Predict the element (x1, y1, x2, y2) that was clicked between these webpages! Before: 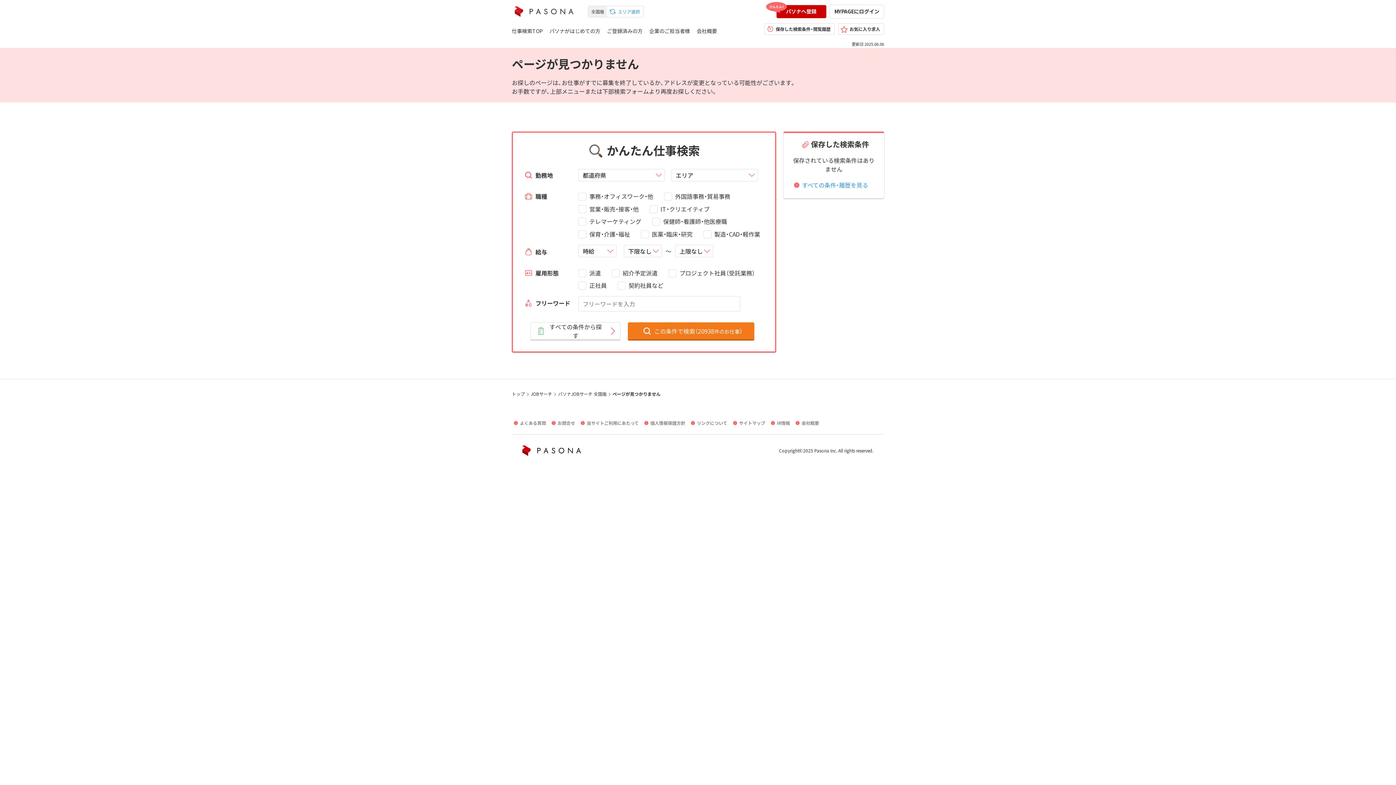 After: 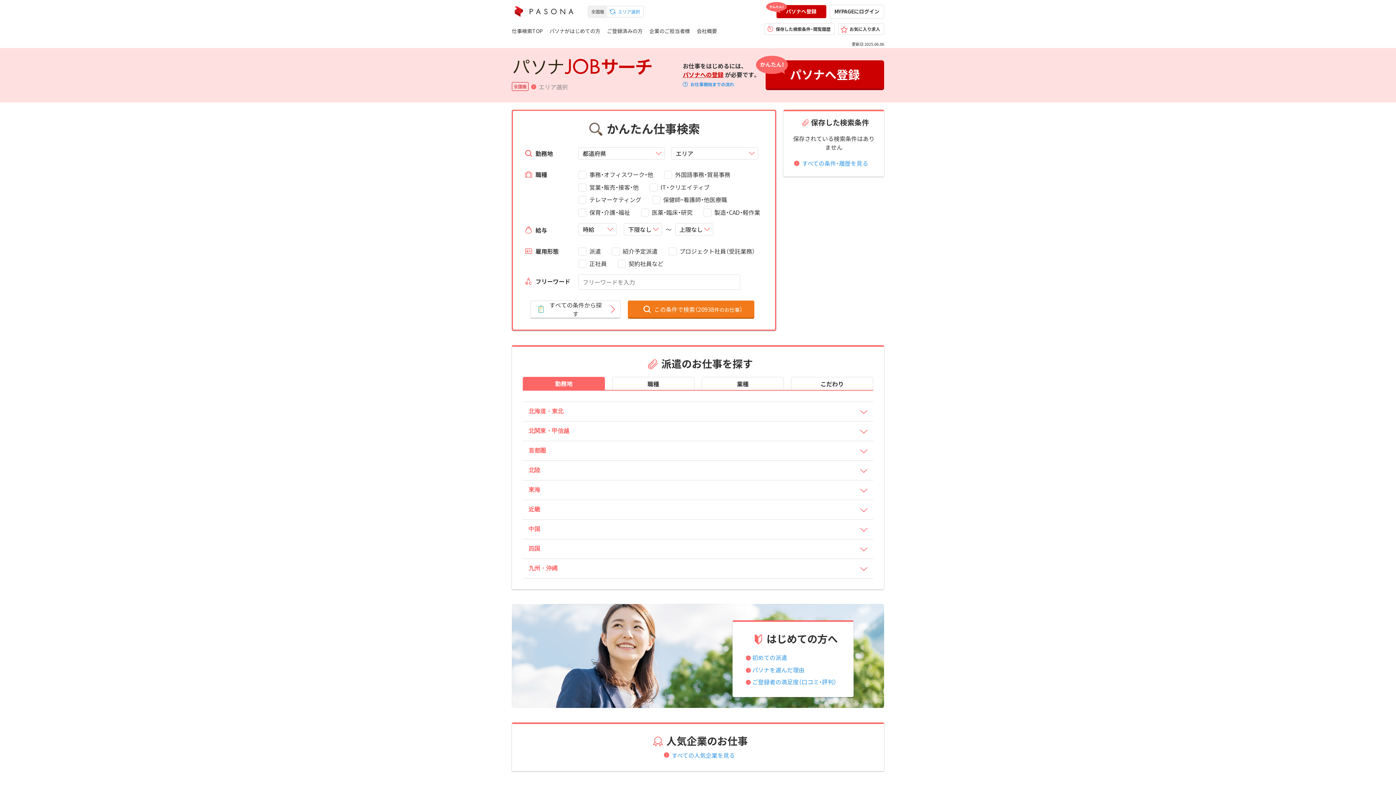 Action: label: 仕事検索TOP bbox: (512, 27, 542, 34)